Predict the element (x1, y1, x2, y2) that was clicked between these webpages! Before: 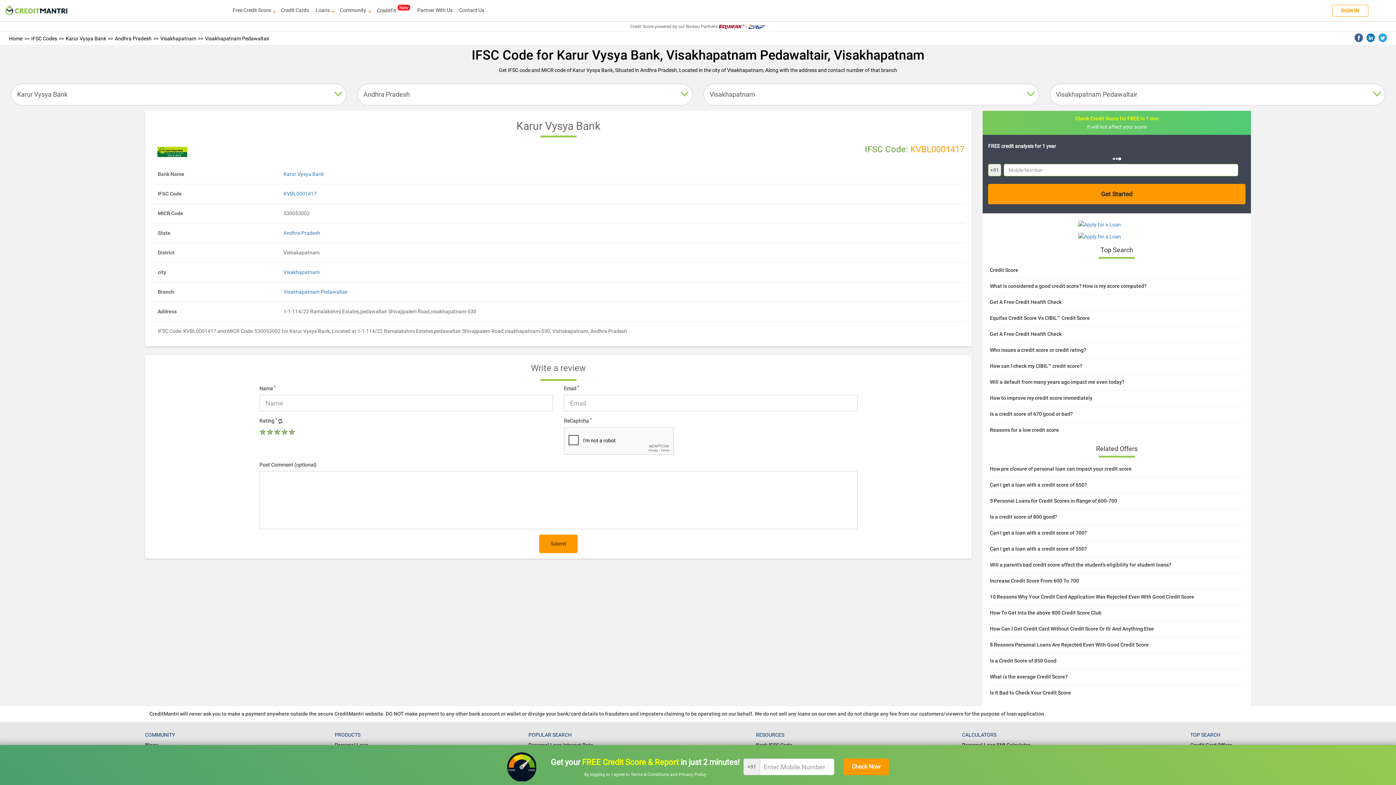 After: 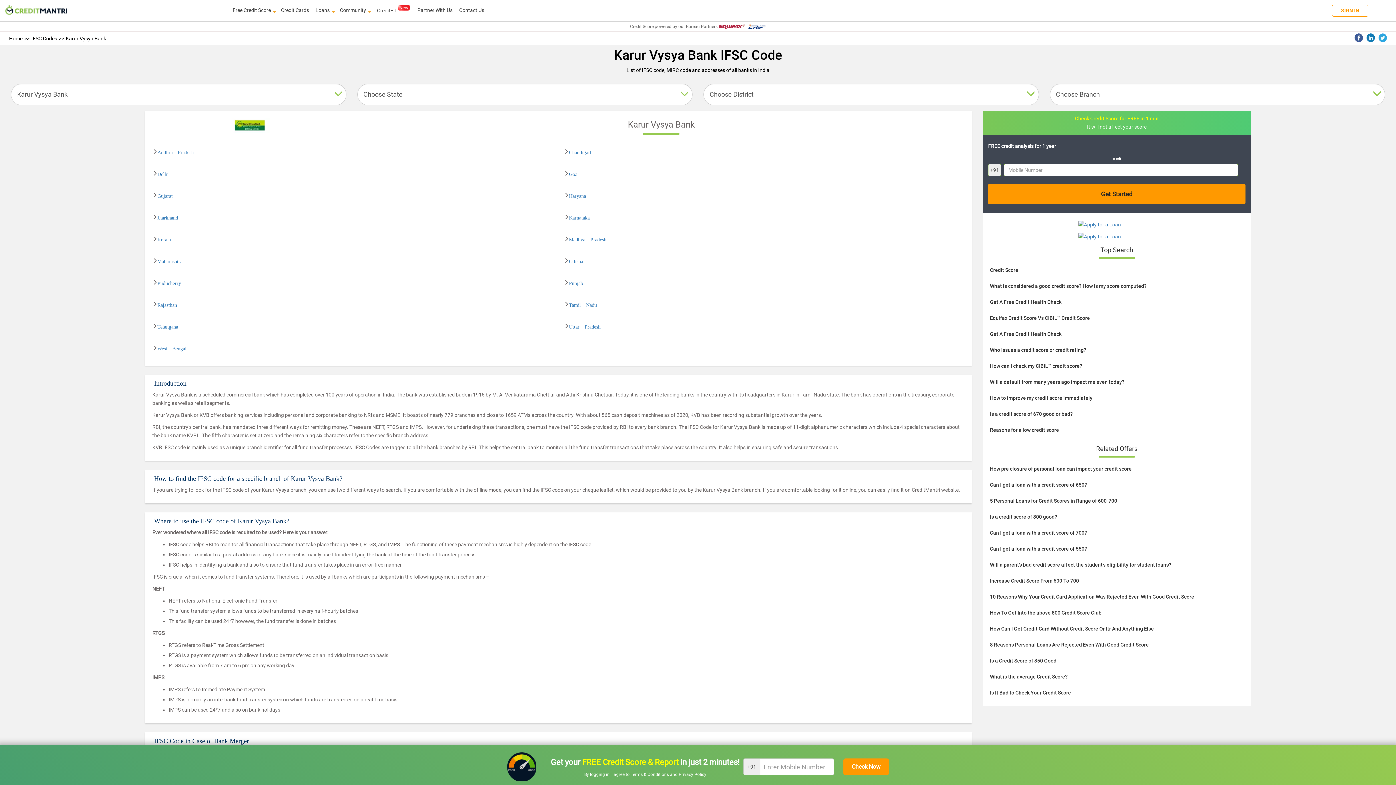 Action: bbox: (65, 35, 106, 41) label: Karur Vysya Bank